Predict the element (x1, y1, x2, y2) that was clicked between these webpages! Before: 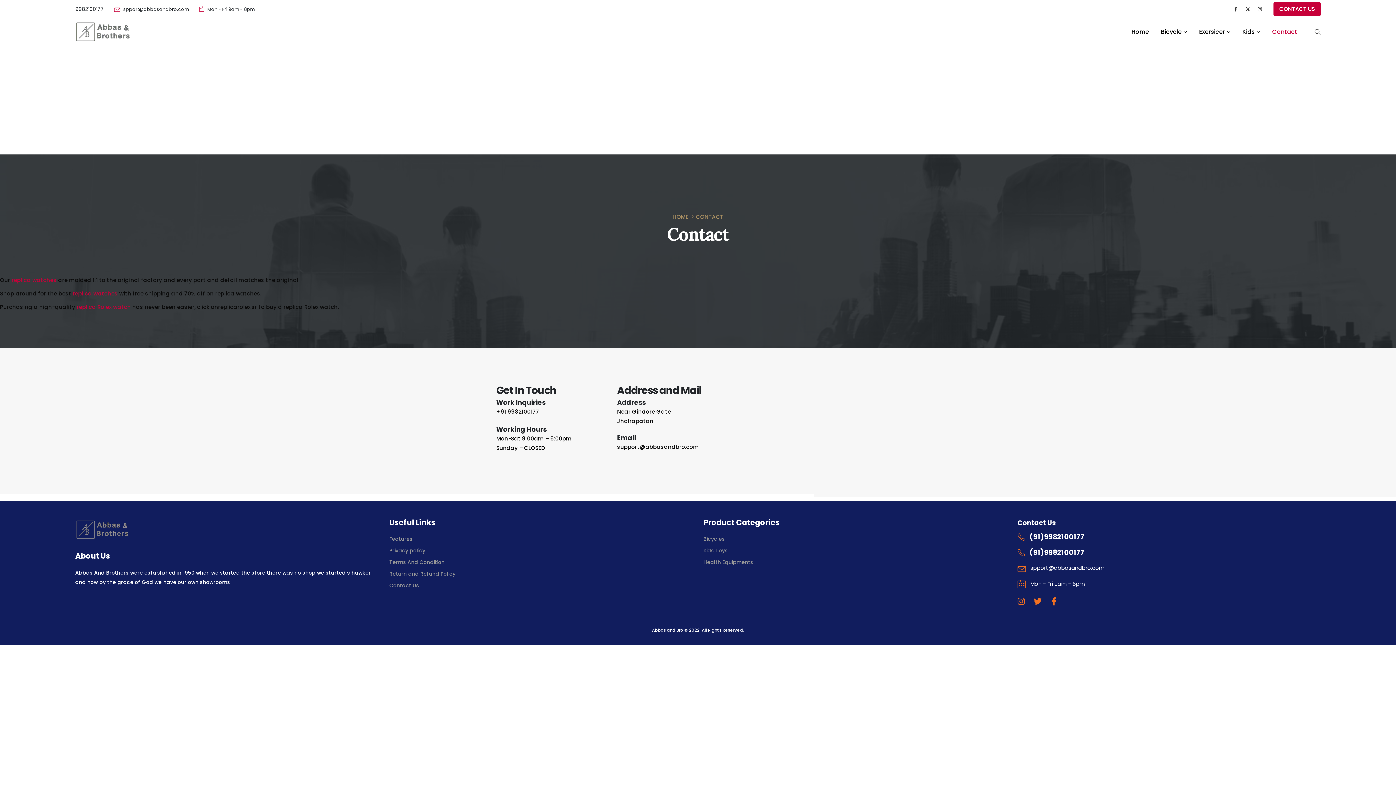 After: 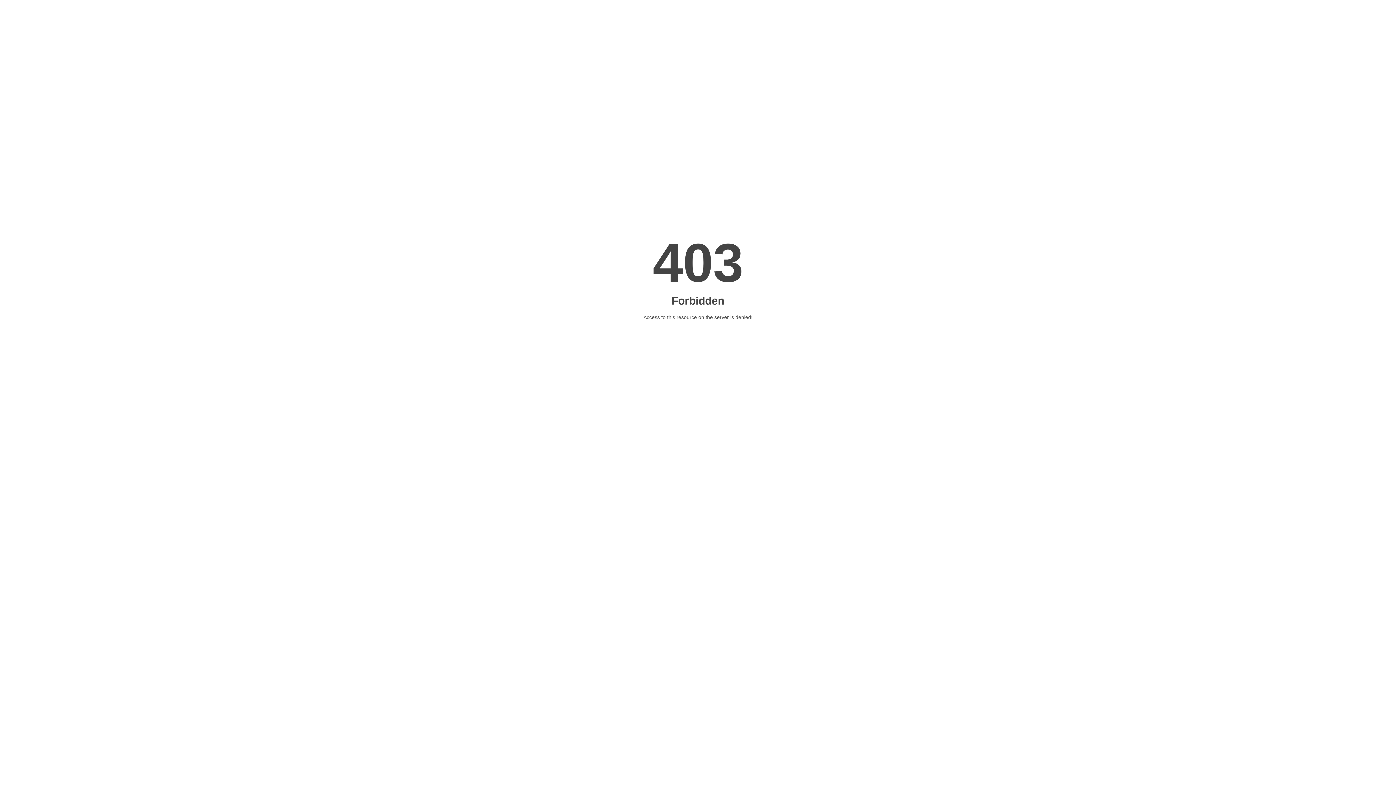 Action: bbox: (1273, 1, 1321, 16) label: CONTACT US